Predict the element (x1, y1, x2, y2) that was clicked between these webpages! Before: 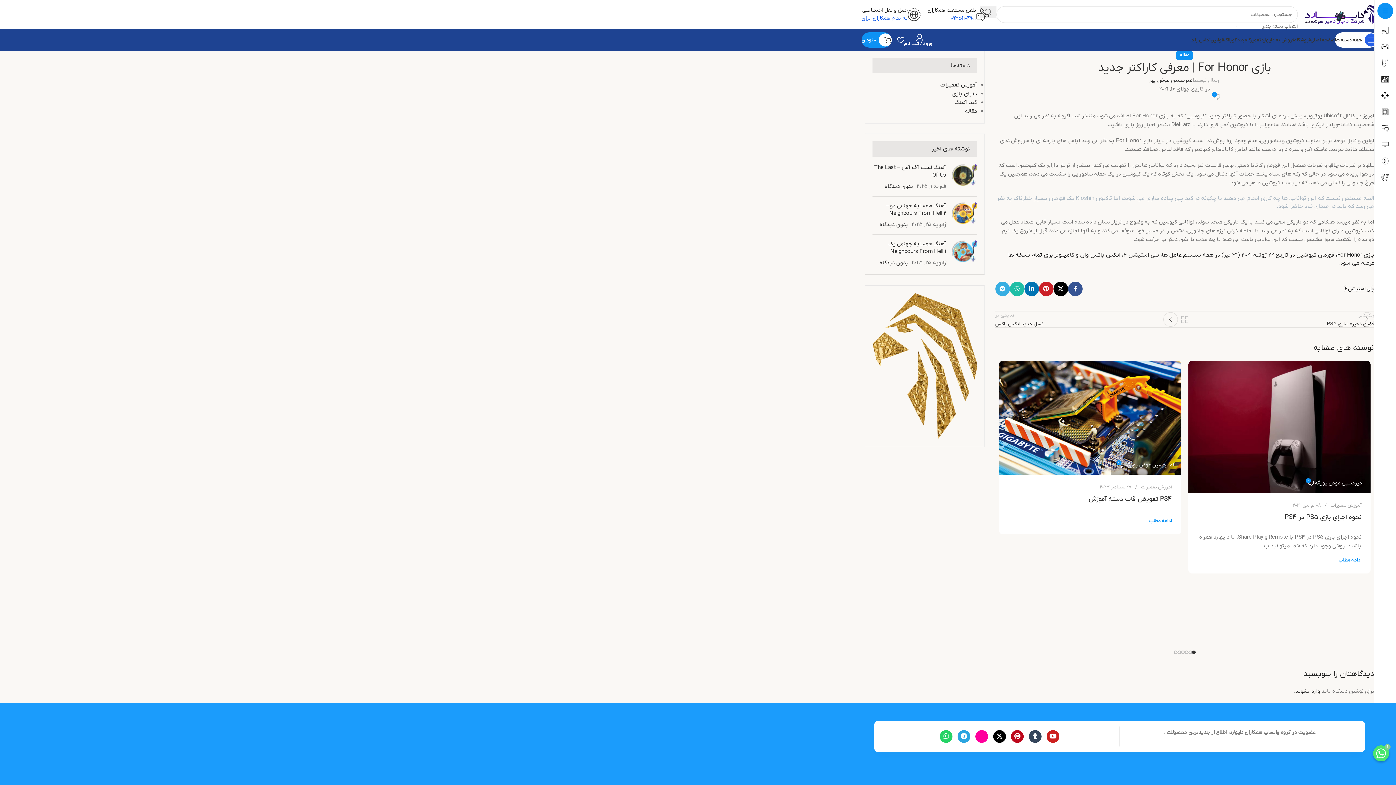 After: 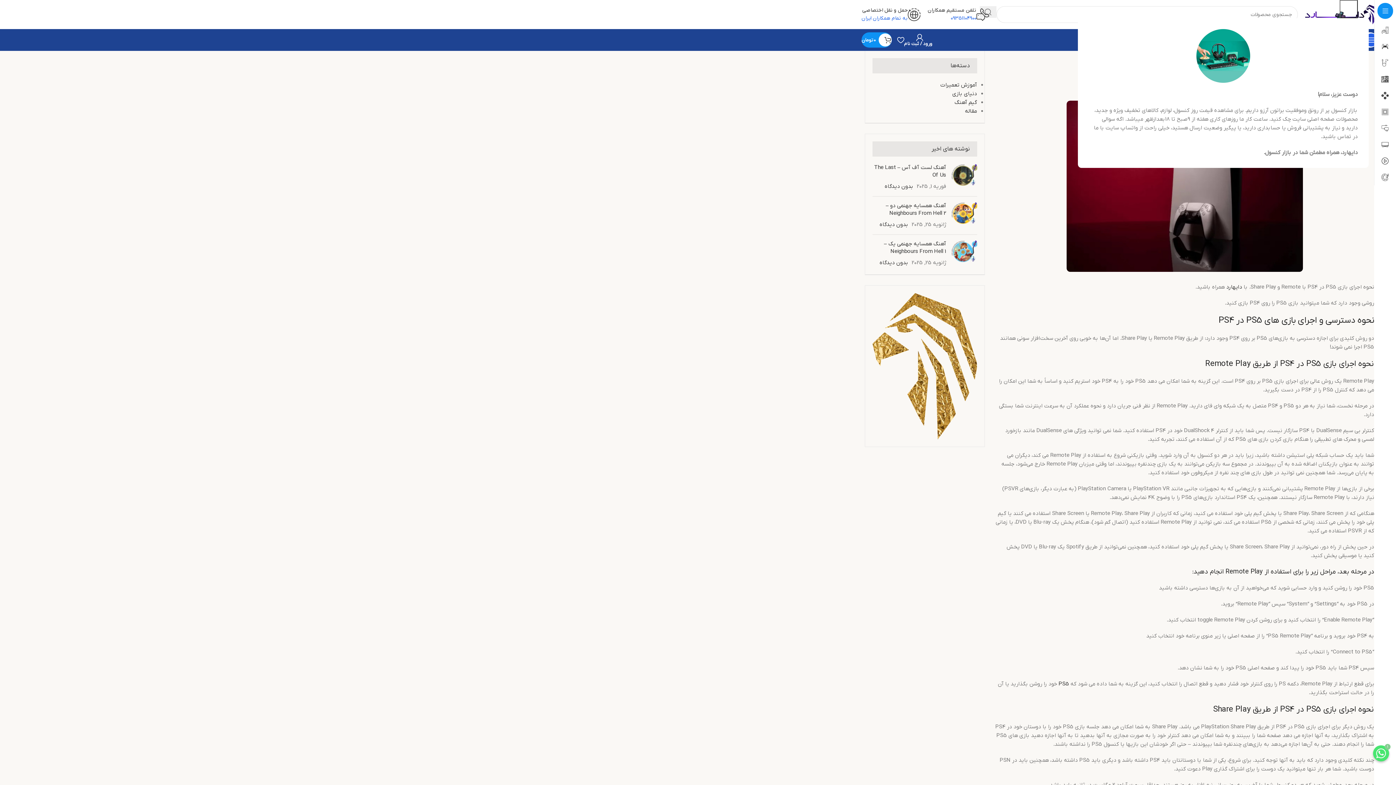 Action: label: نحوه اجرای بازی PS5 در PS4 bbox: (1285, 513, 1361, 521)